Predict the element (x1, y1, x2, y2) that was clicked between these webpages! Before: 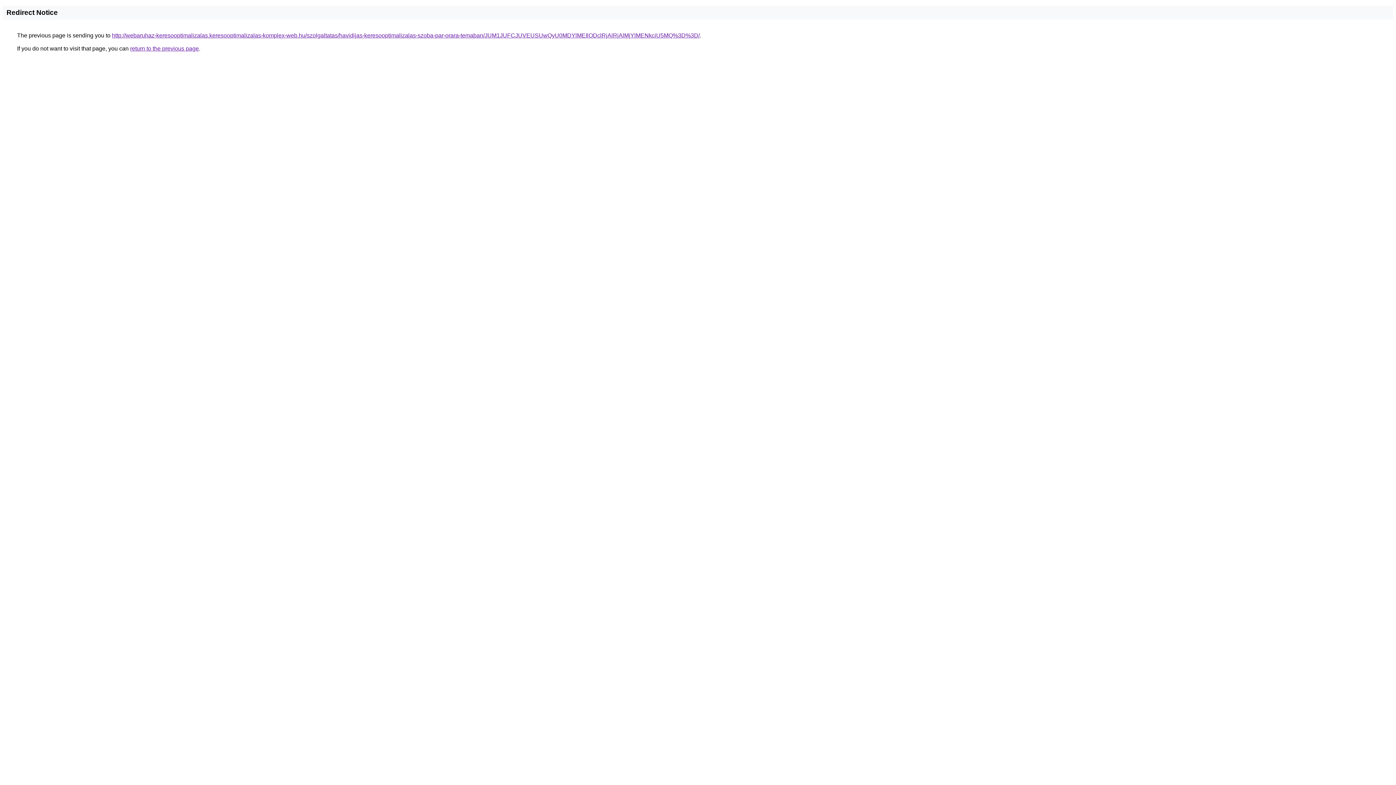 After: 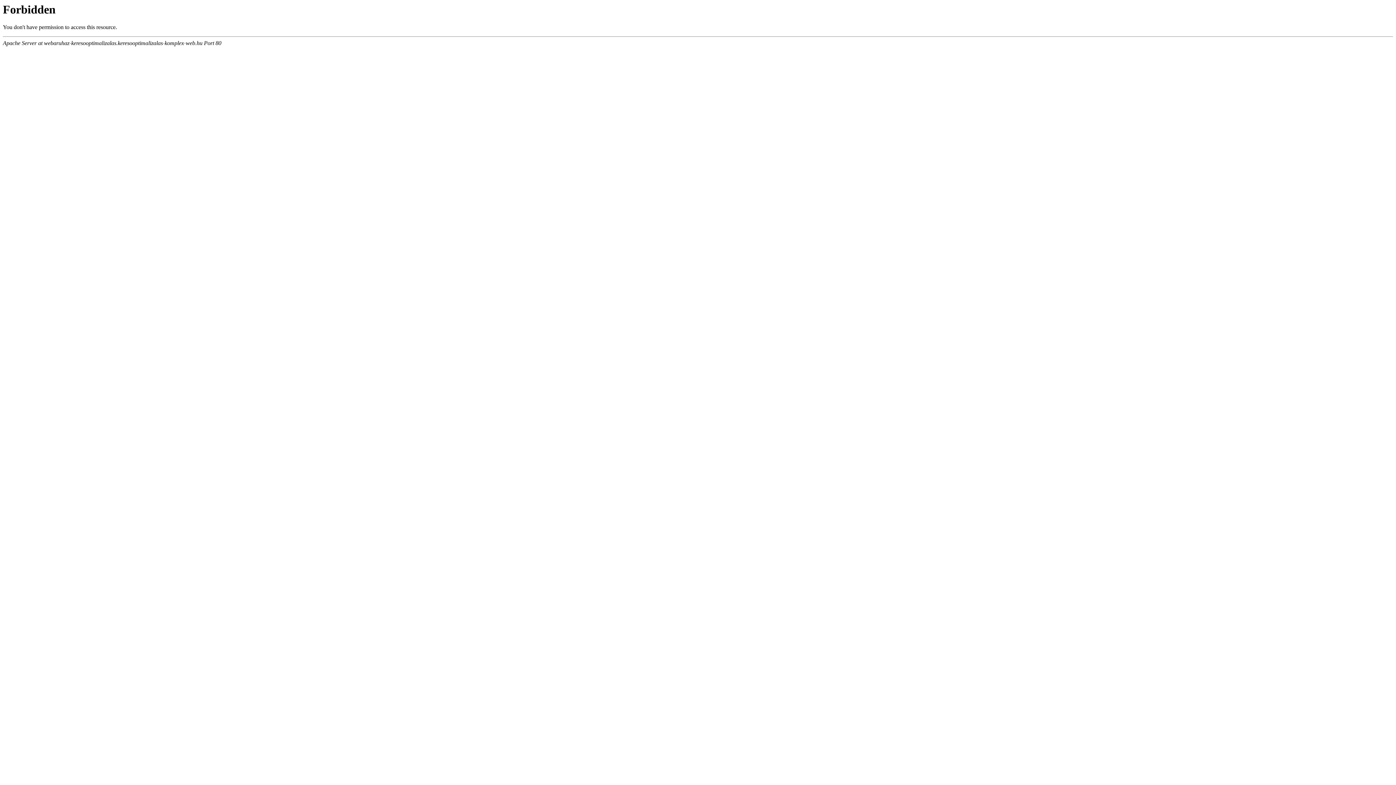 Action: label: http://webaruhaz-keresooptimalizalas.keresooptimalizalas-komplex-web.hu/szolgaltatas/havidijas-keresooptimalizalas-szoba-par-orara-temaban/JUM1JUFCJUVEUSUwQyU0MDYlMEIlODclRjAlRjAlMjYlMENkciU5MQ%3D%3D/ bbox: (112, 32, 700, 38)